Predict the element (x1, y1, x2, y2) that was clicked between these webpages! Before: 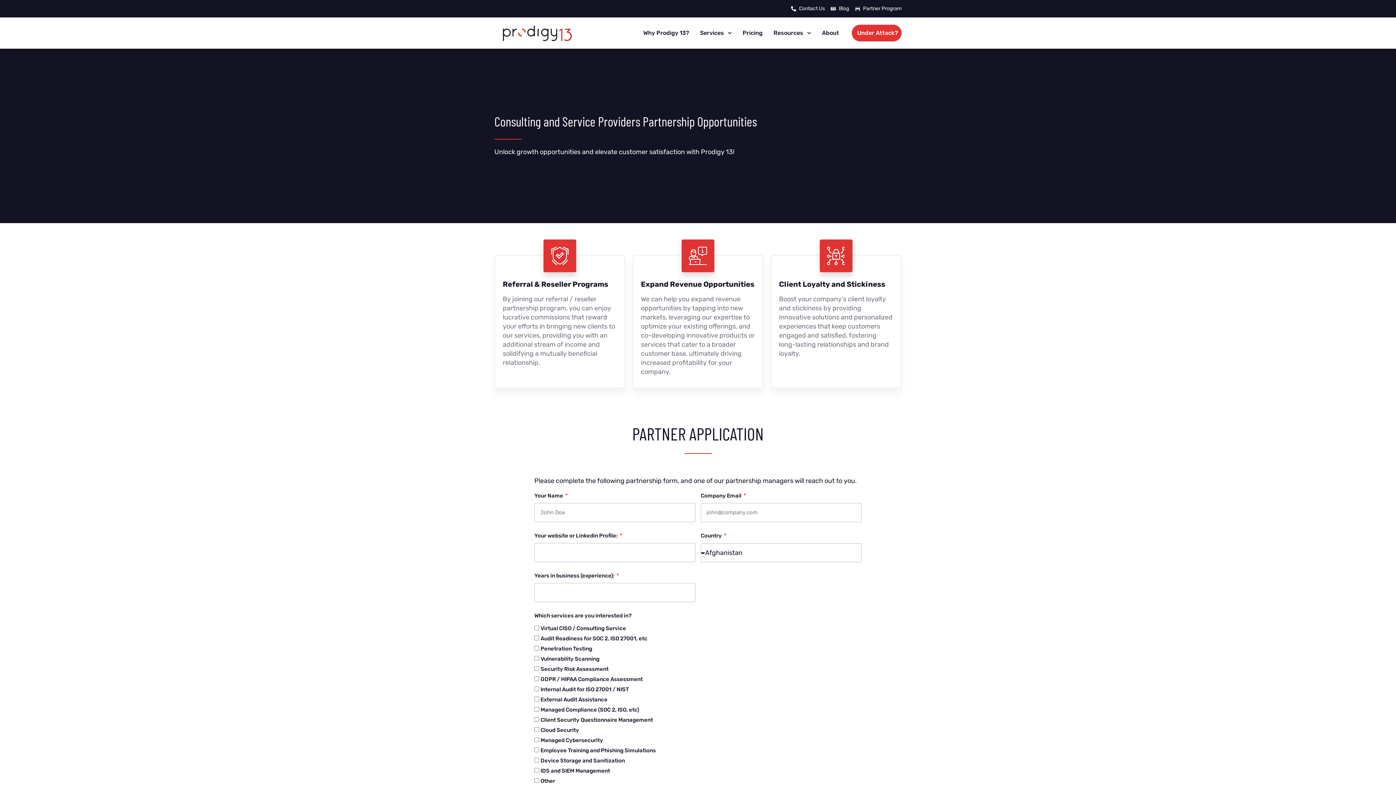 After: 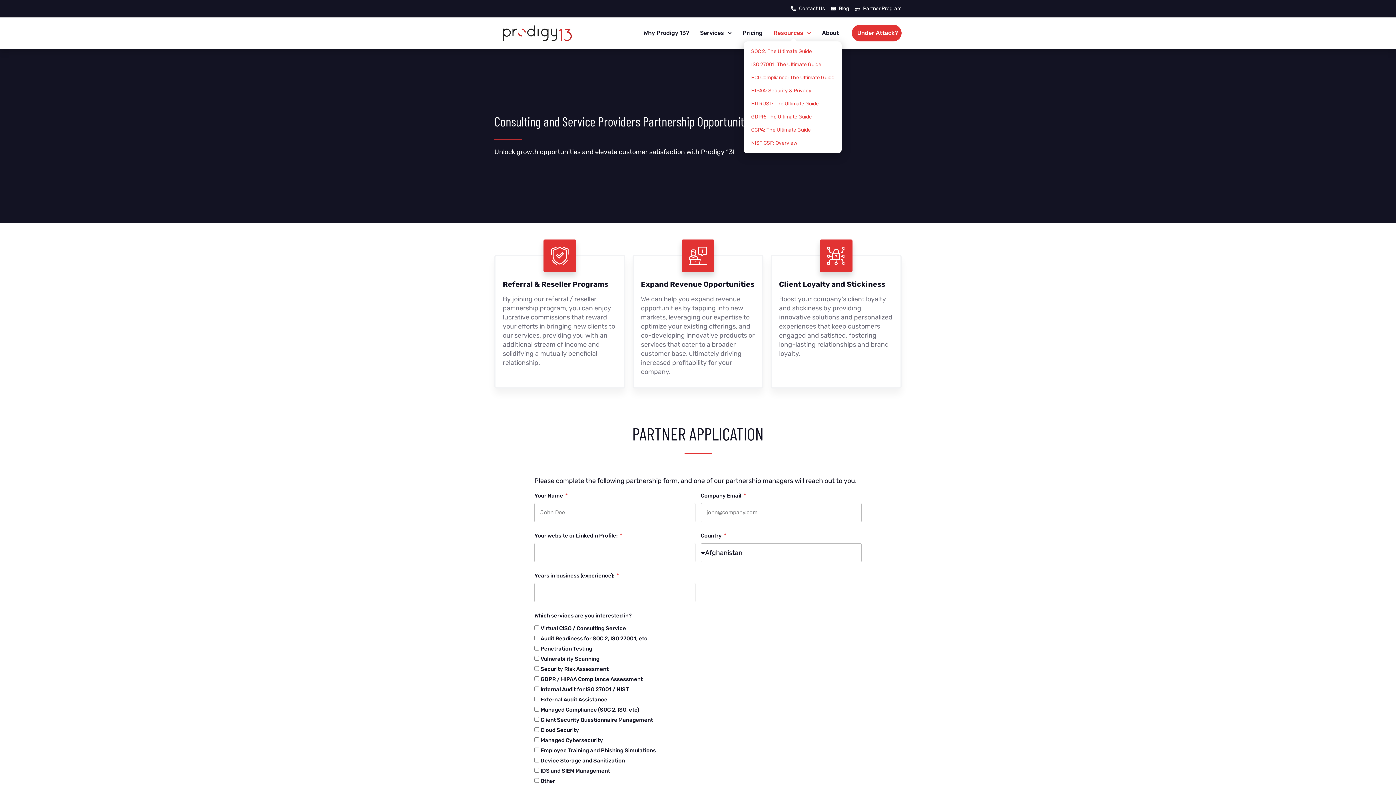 Action: bbox: (770, 24, 814, 41) label: Resources